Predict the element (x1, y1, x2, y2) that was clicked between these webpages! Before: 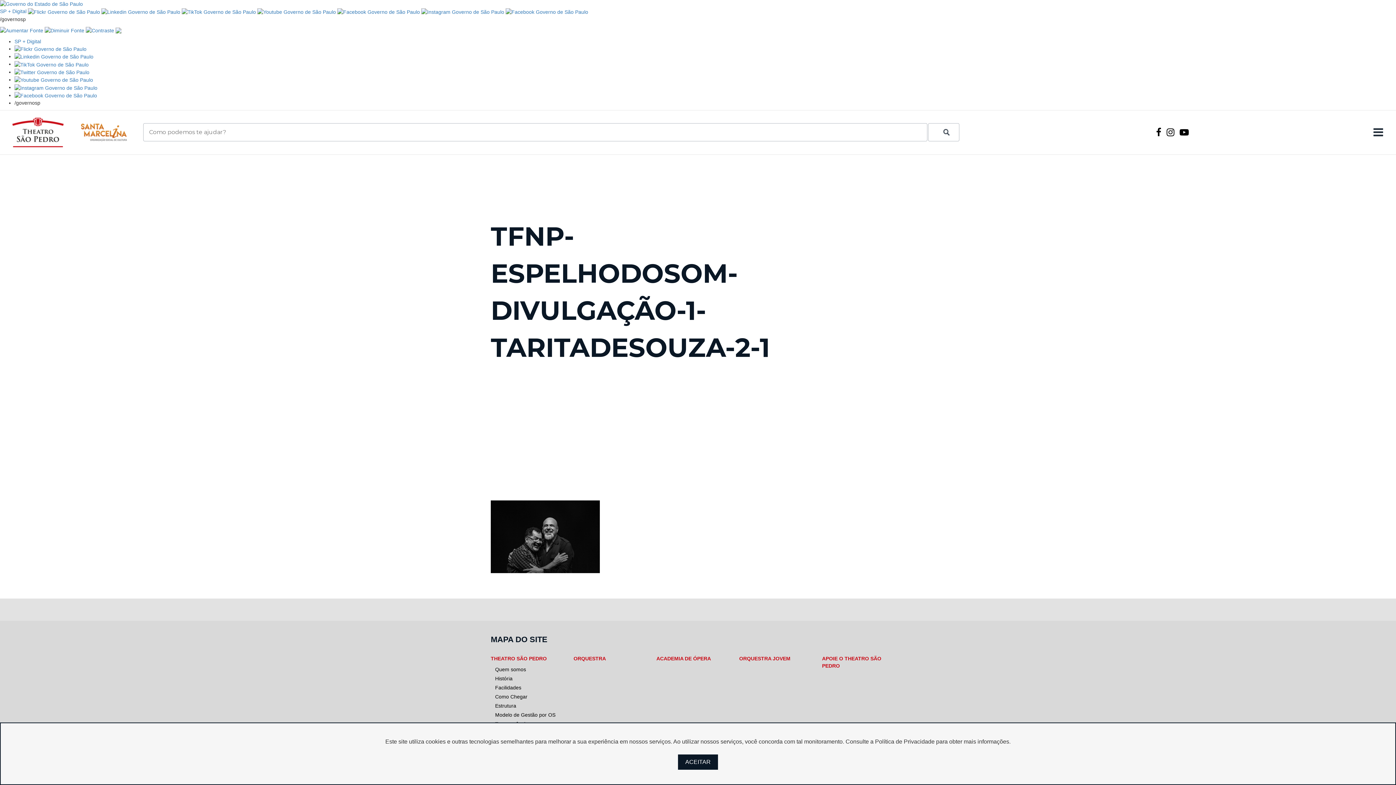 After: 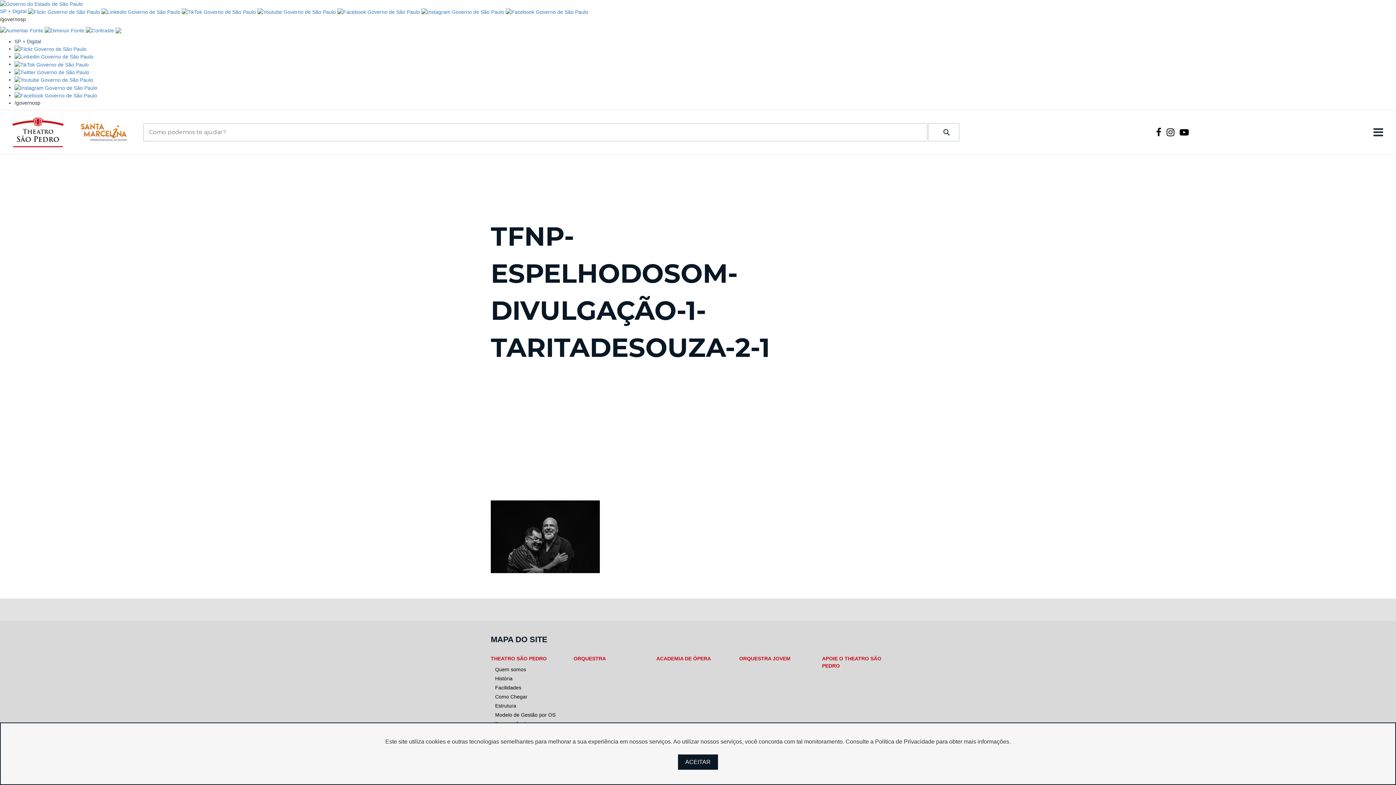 Action: label: SP + Digital bbox: (14, 38, 41, 44)